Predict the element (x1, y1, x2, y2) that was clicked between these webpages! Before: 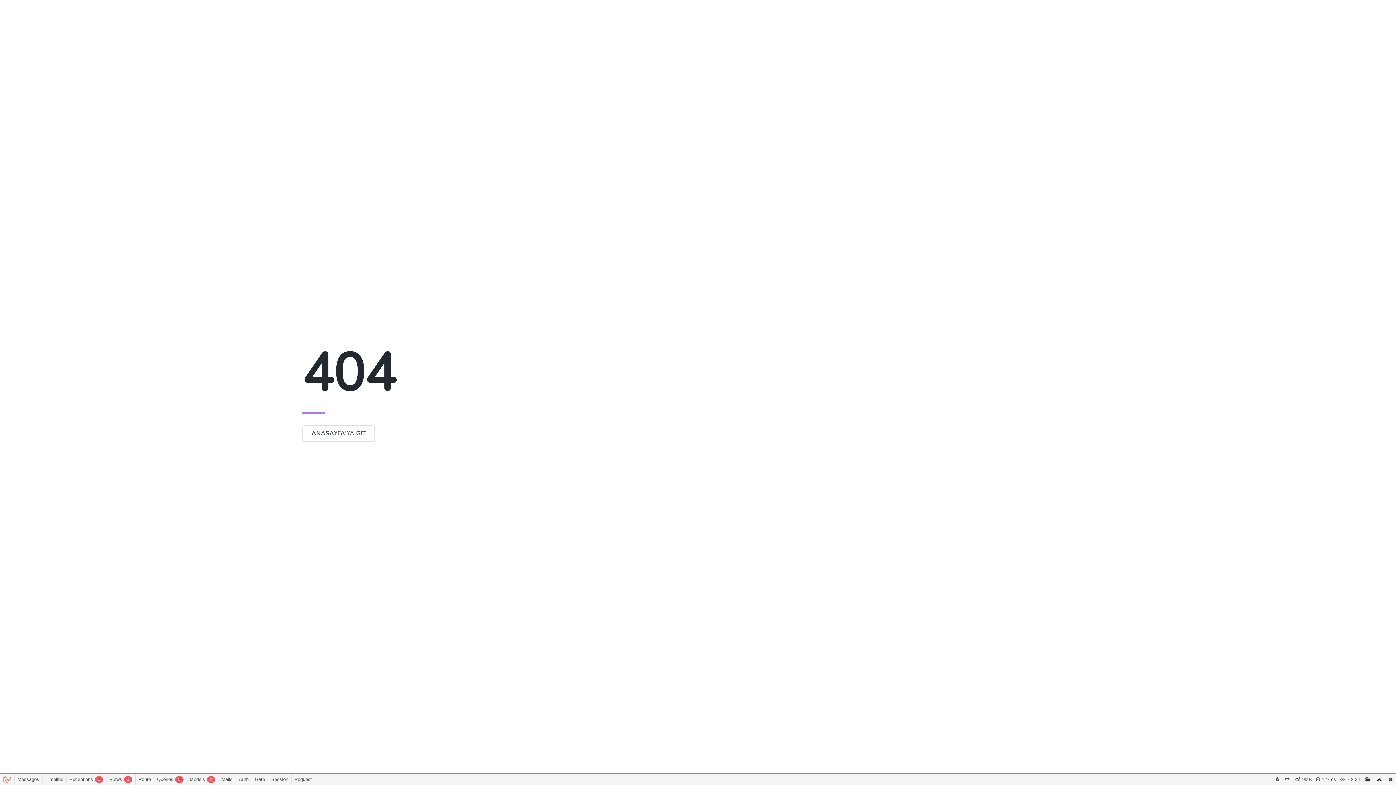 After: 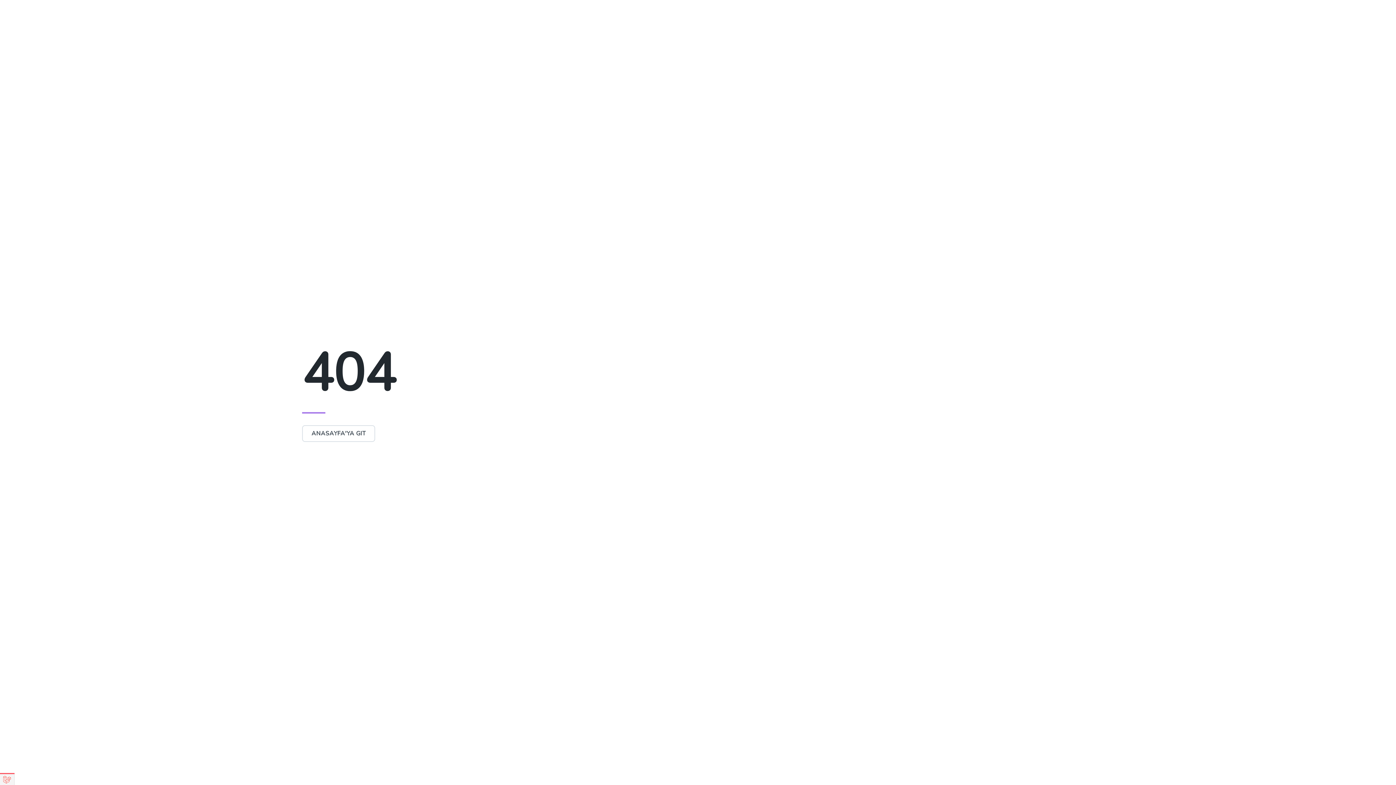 Action: bbox: (1385, 774, 1396, 785)